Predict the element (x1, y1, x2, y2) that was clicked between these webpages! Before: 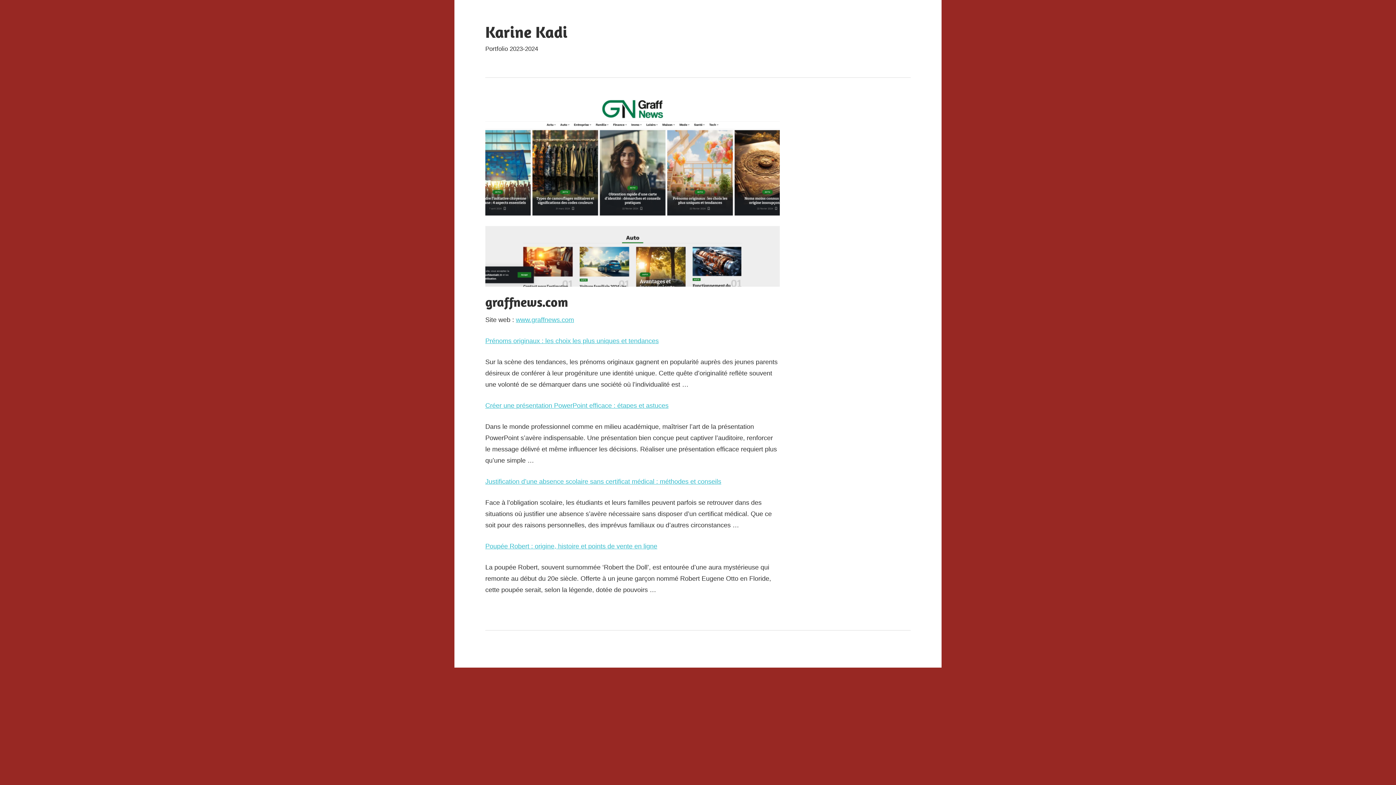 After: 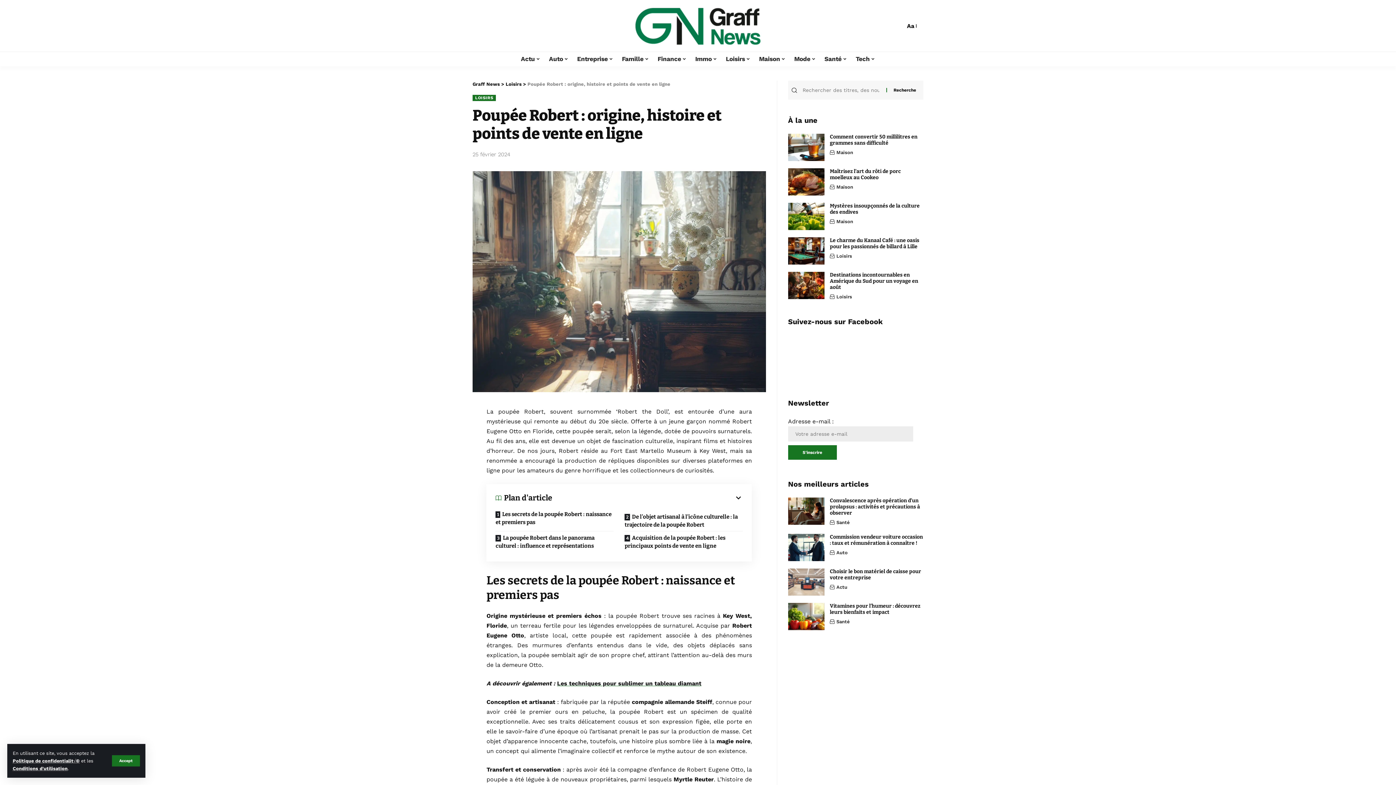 Action: bbox: (485, 542, 657, 550) label: Poupée Robert : origine, histoire et points de vente en ligne